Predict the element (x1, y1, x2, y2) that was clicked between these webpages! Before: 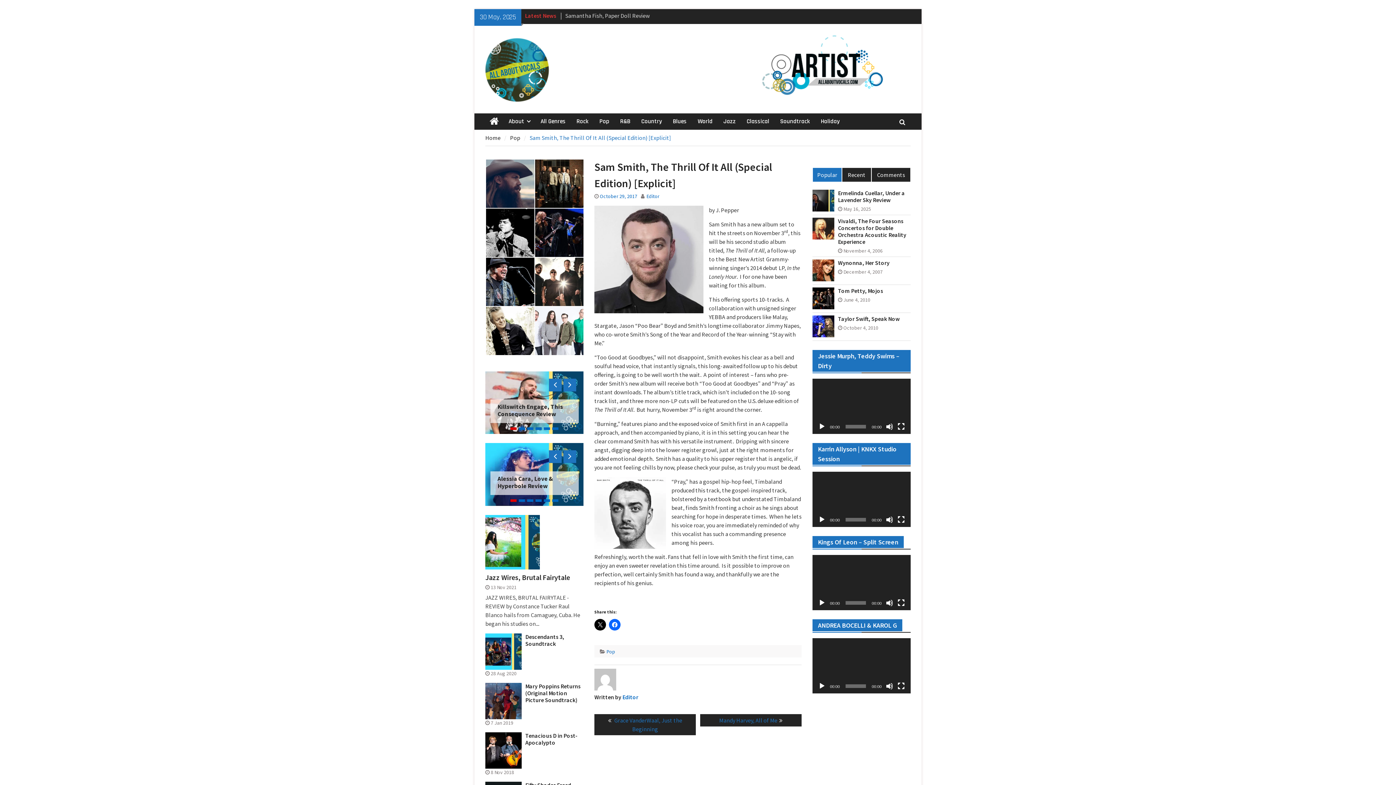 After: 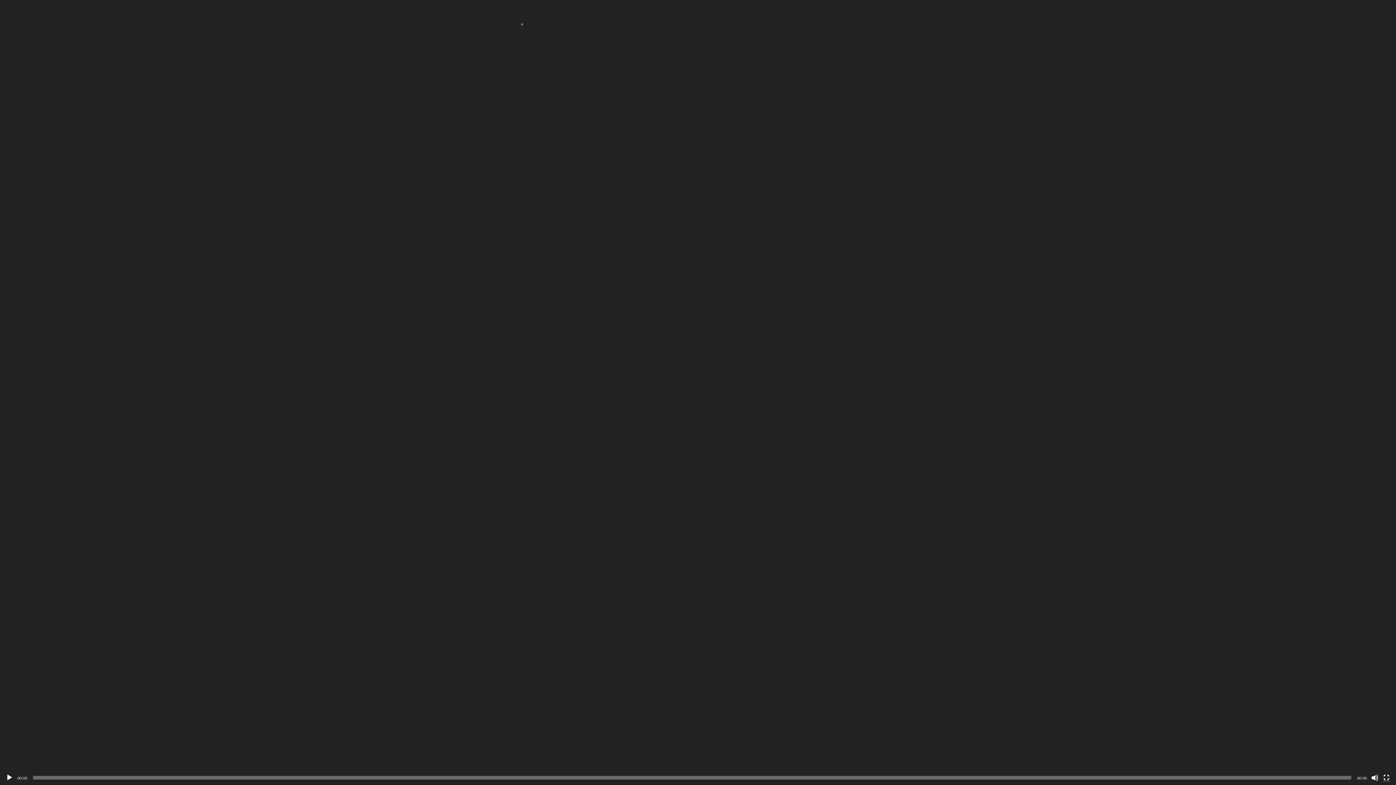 Action: bbox: (897, 599, 905, 606) label: Fullscreen